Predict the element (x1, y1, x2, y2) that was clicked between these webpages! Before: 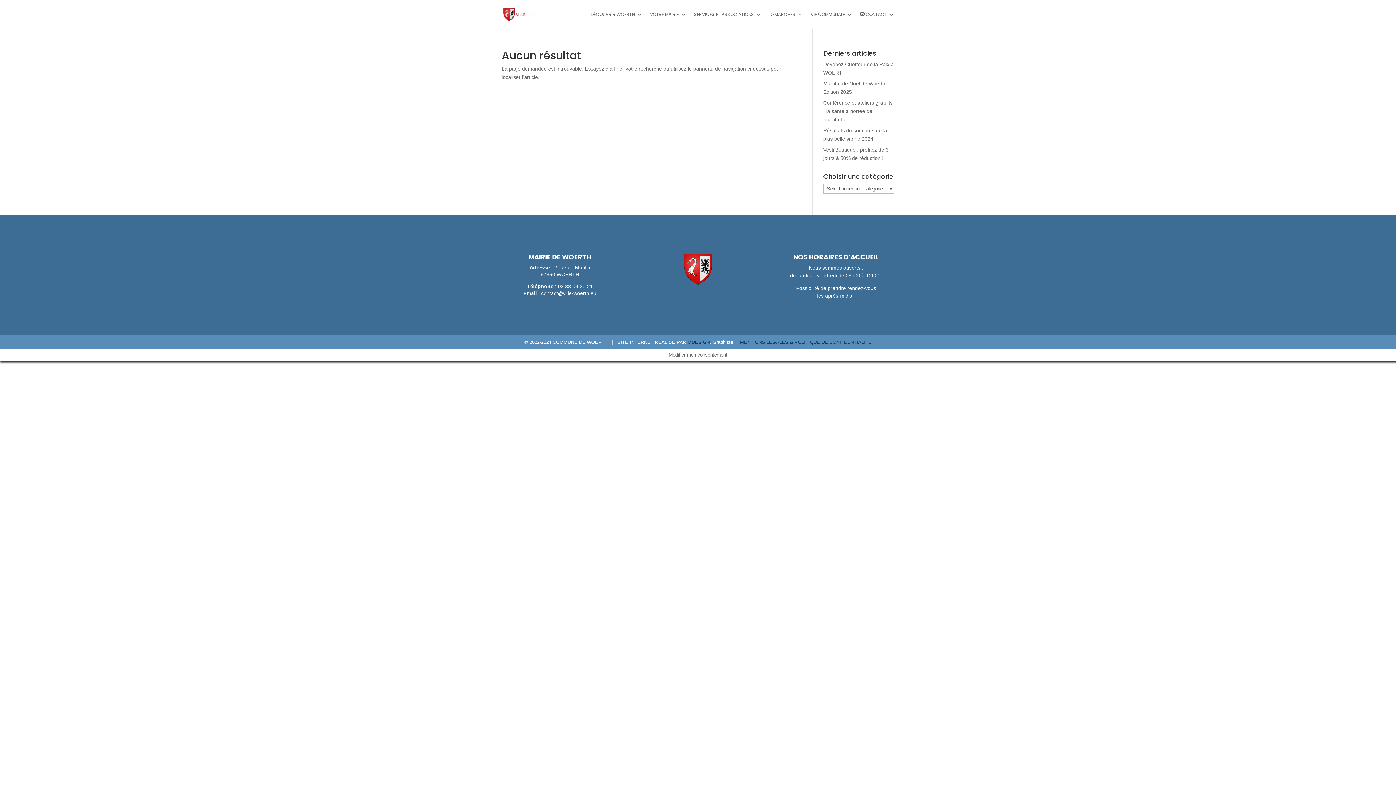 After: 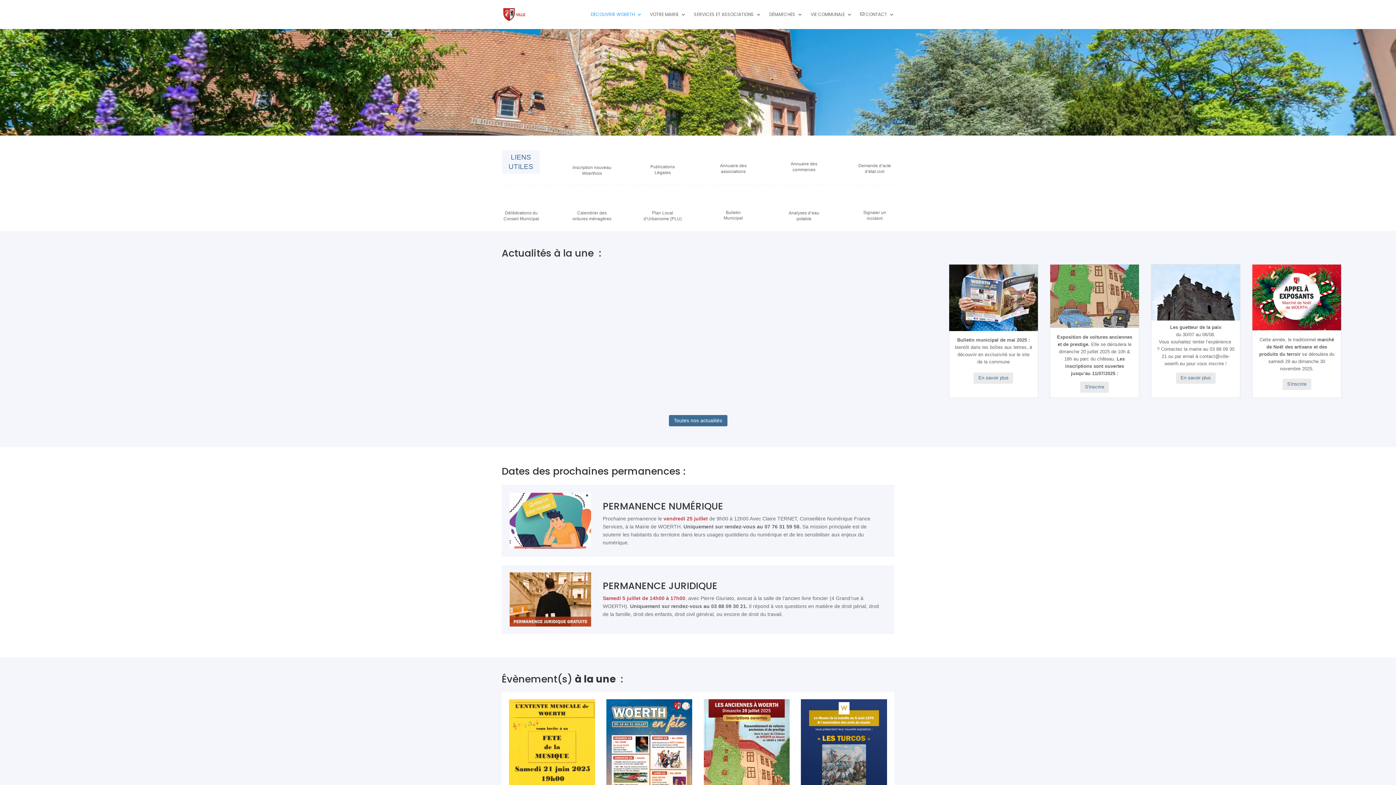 Action: bbox: (503, 10, 546, 17)